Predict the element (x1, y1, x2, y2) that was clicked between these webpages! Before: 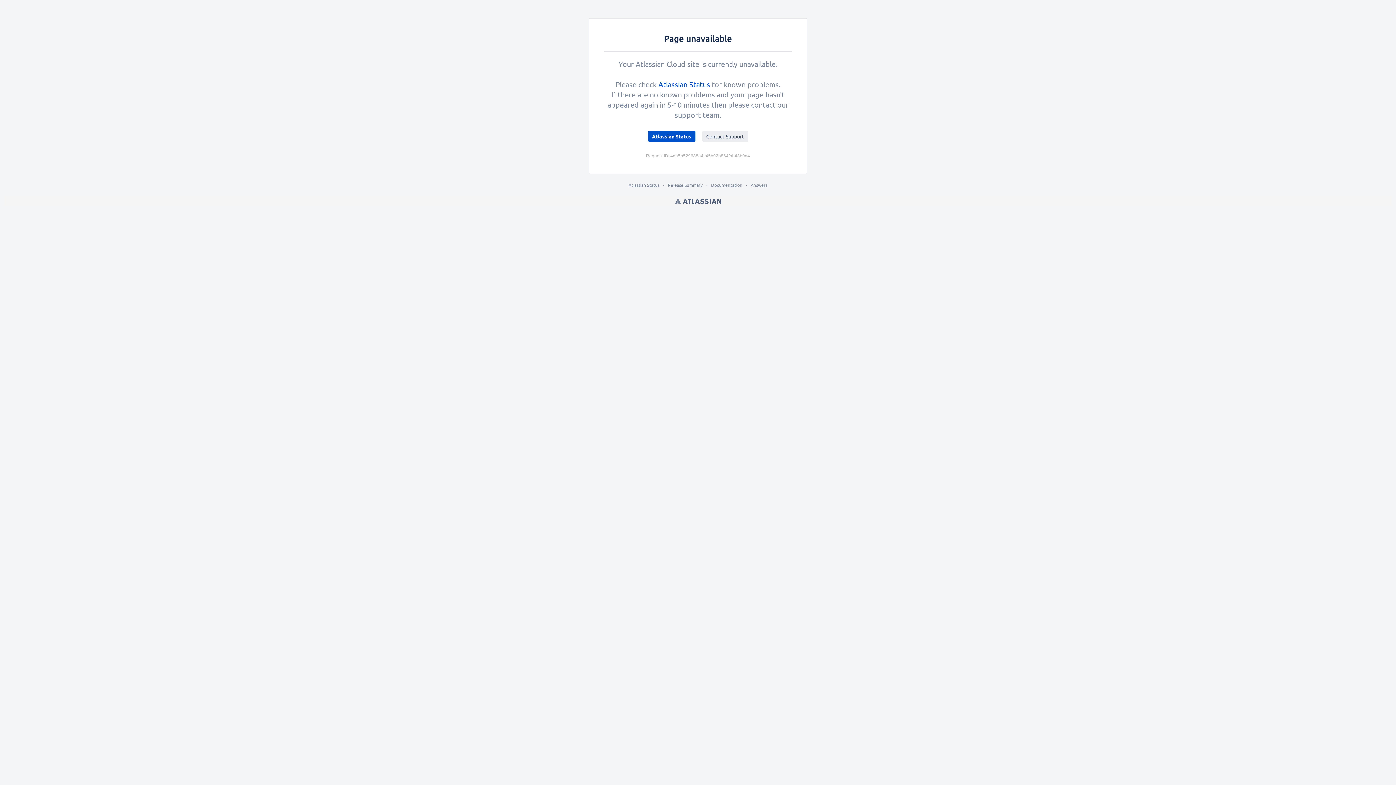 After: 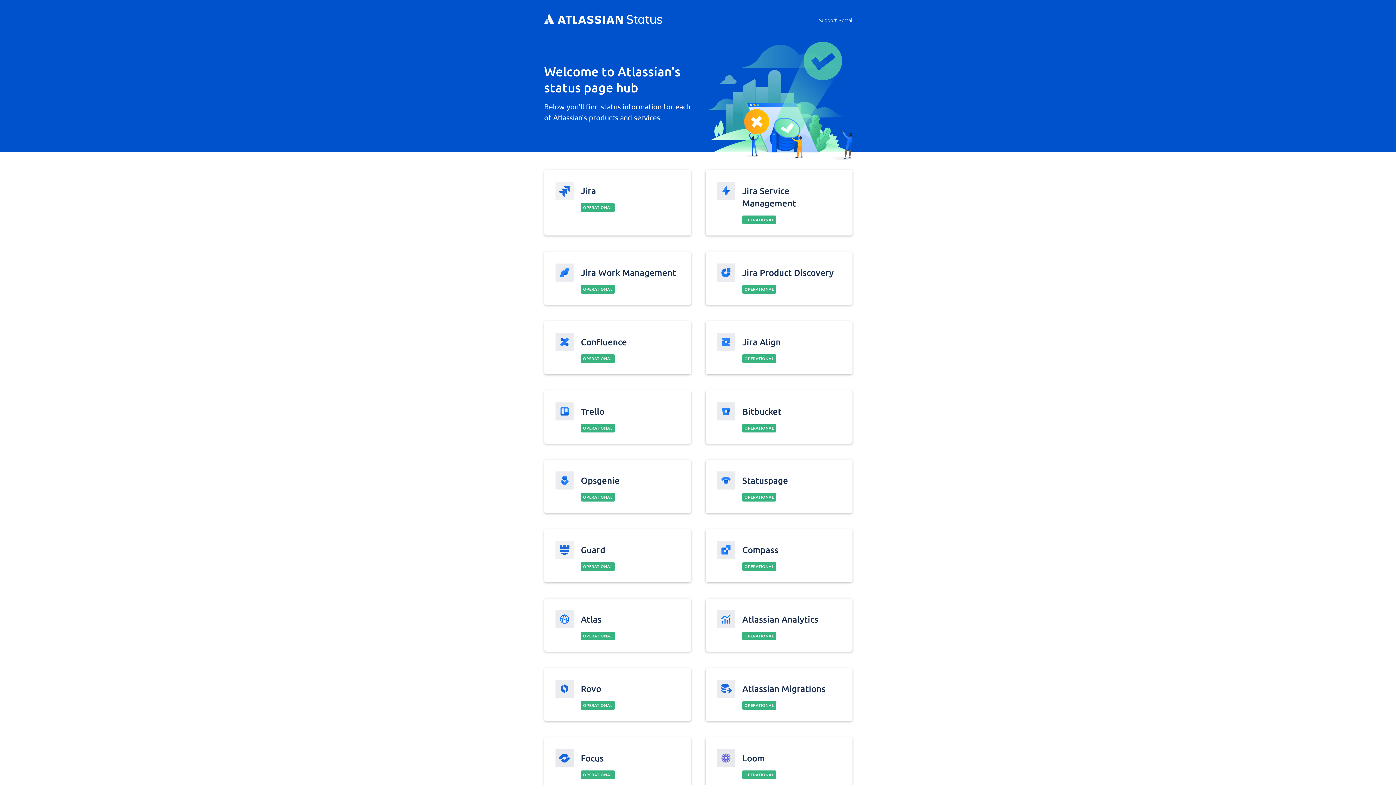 Action: label: Atlassian Status bbox: (658, 79, 710, 88)